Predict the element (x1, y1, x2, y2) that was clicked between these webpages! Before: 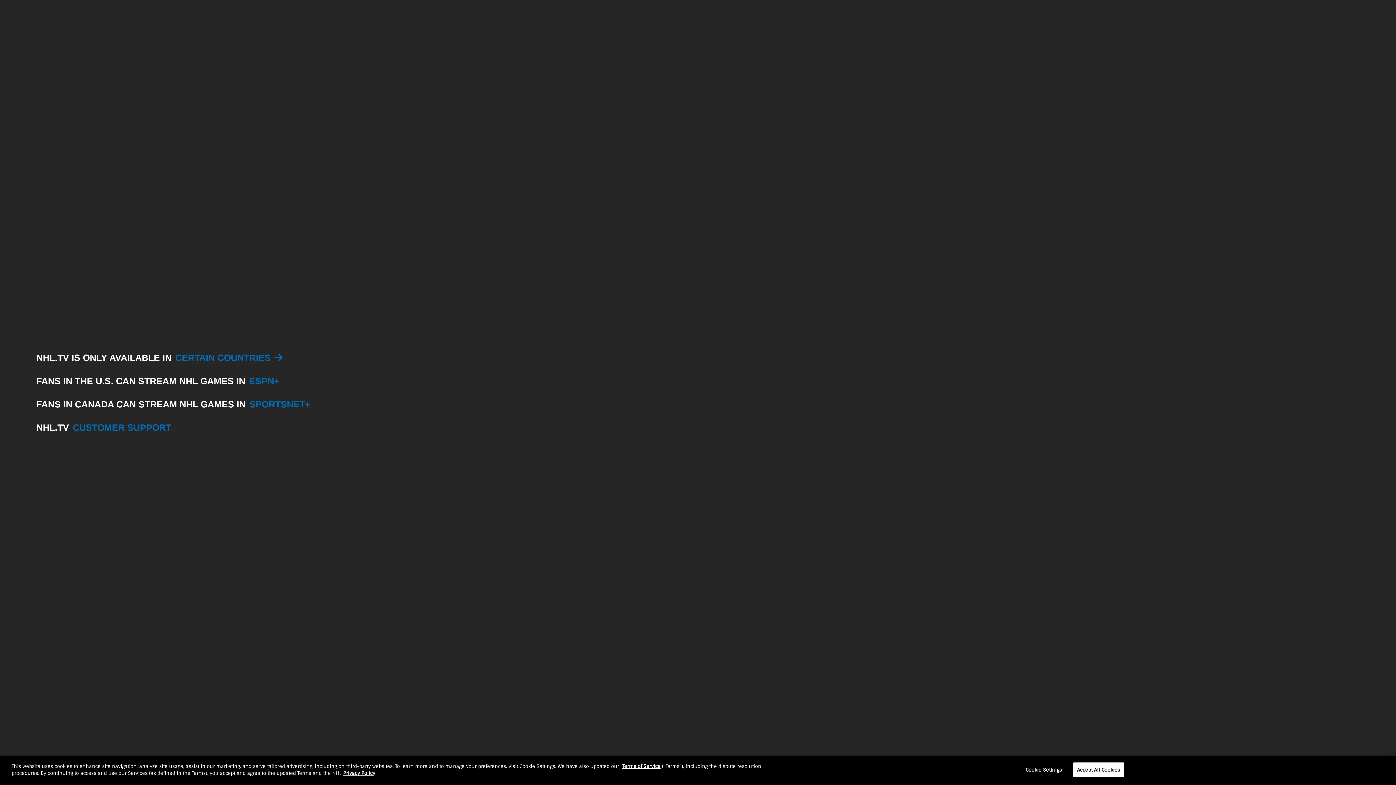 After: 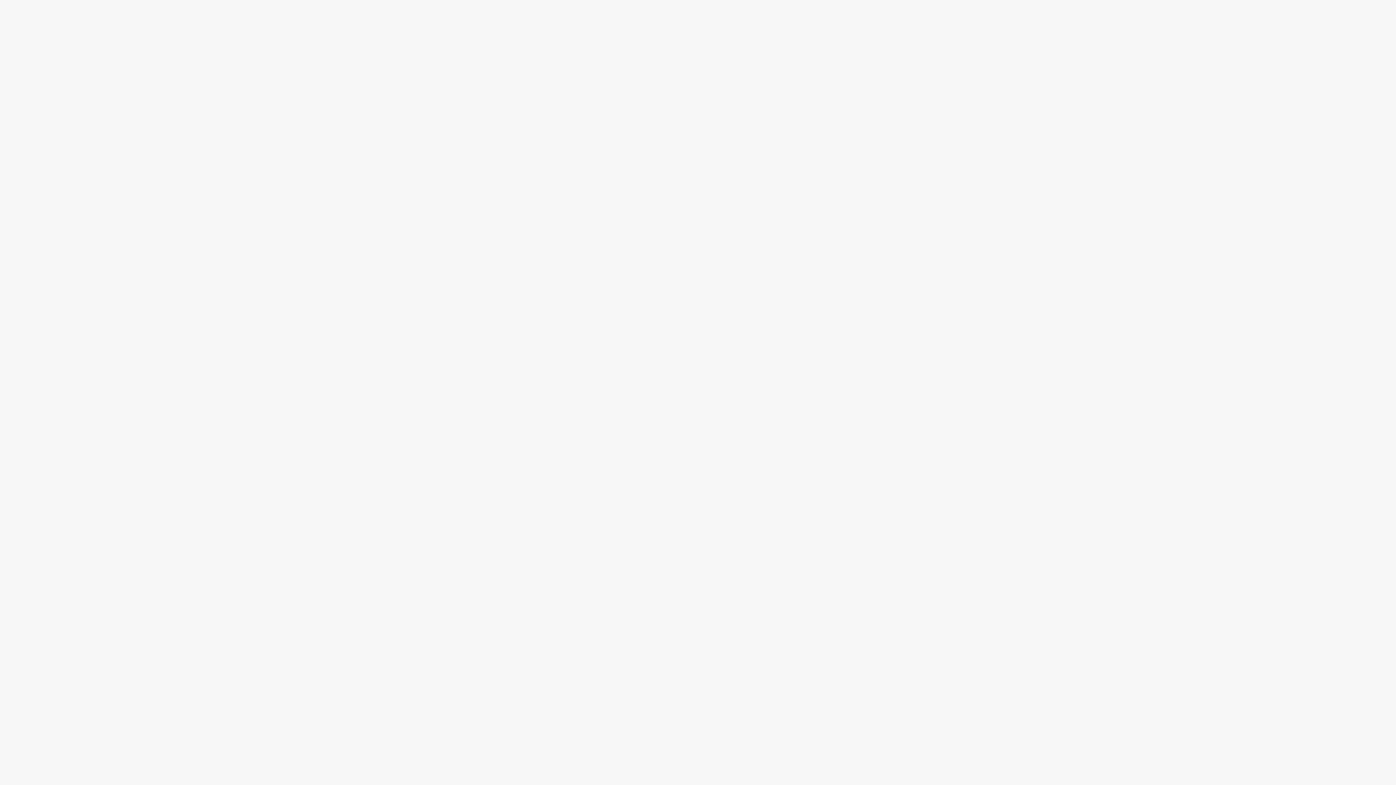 Action: label: ESPN+ bbox: (245, 375, 283, 386)